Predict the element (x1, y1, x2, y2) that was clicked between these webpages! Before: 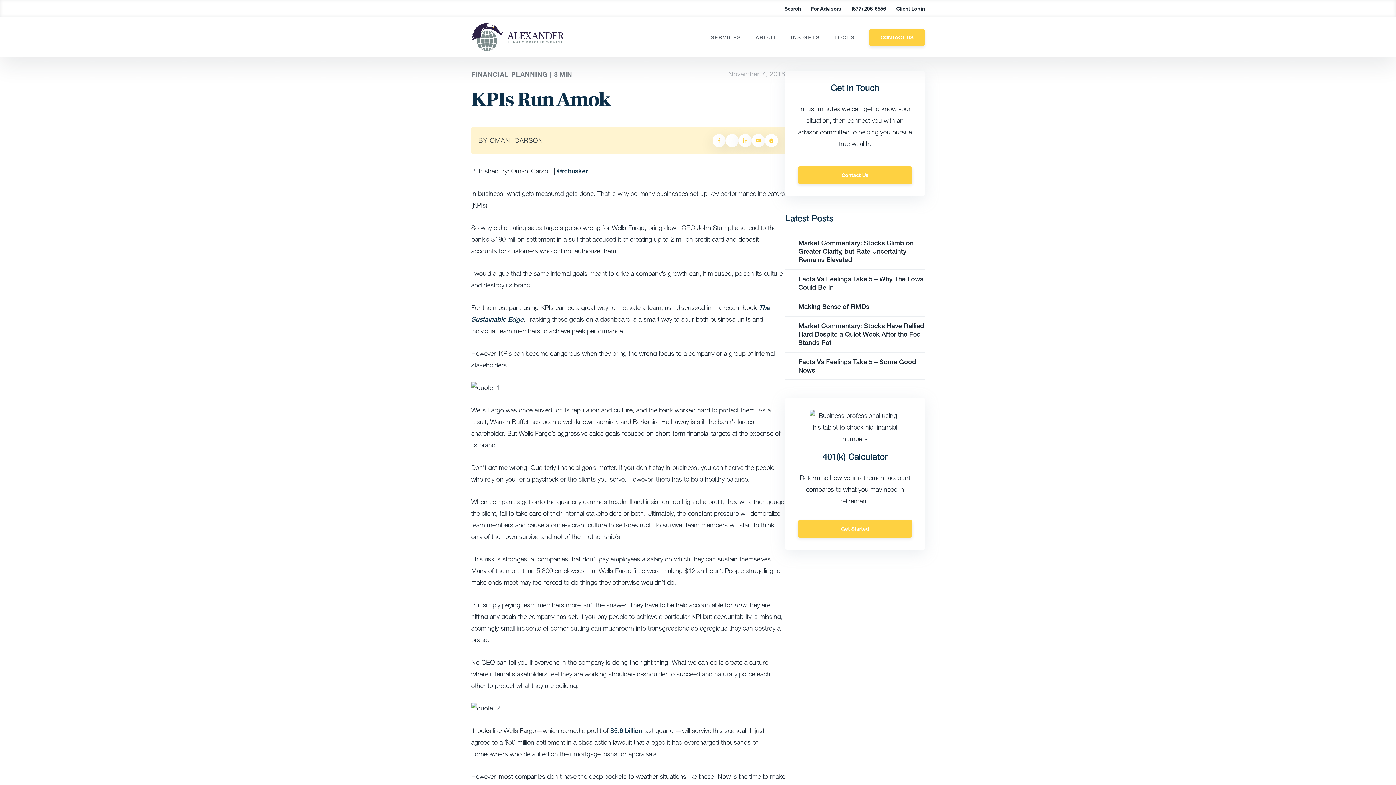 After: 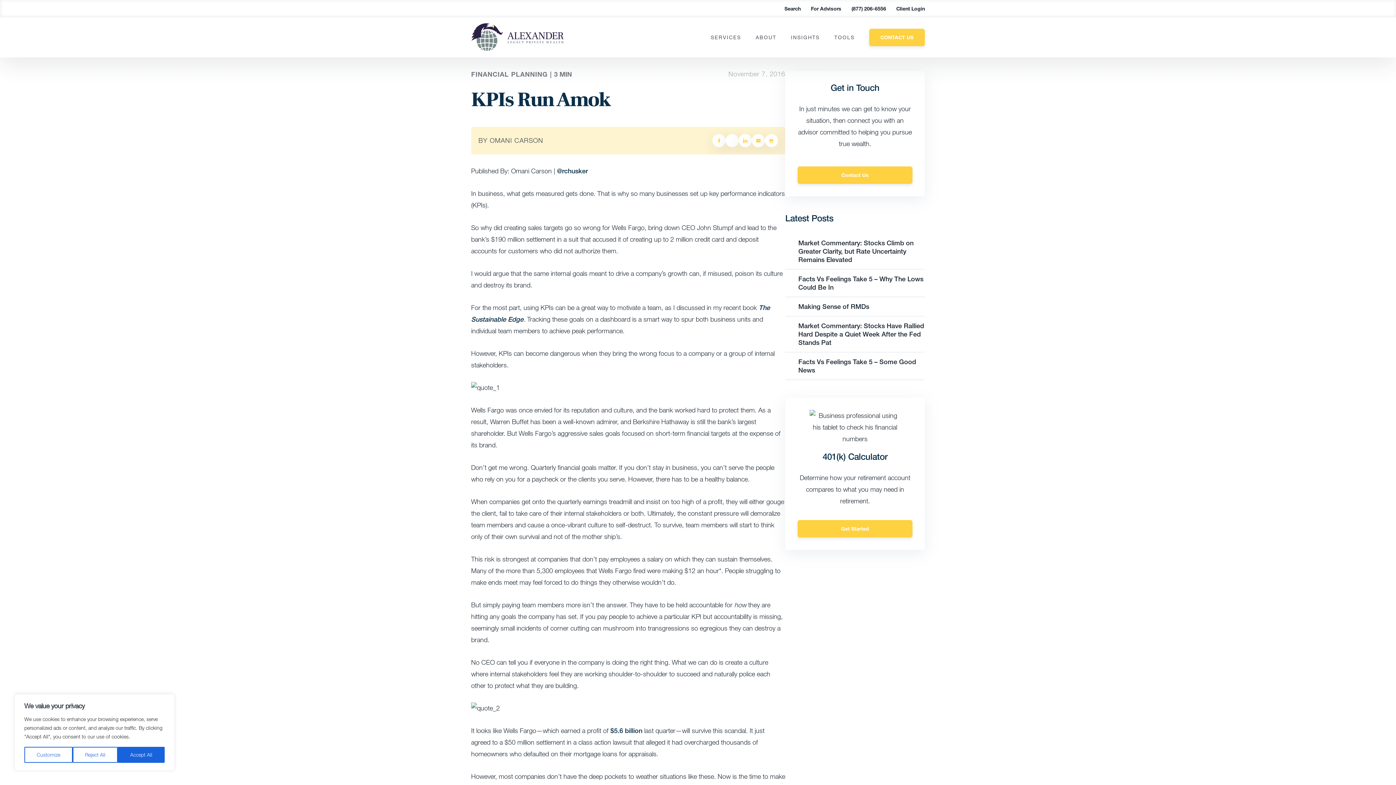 Action: bbox: (752, 134, 765, 147)